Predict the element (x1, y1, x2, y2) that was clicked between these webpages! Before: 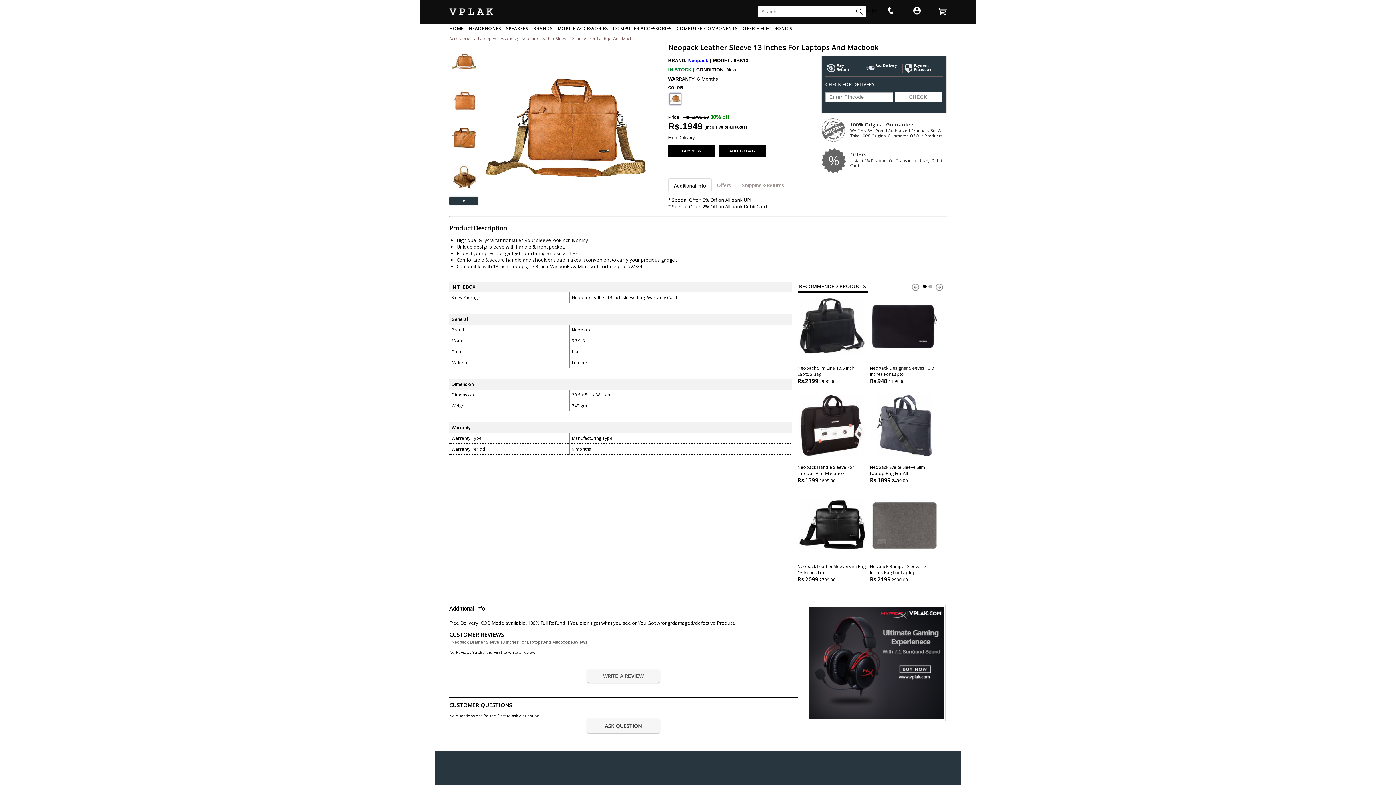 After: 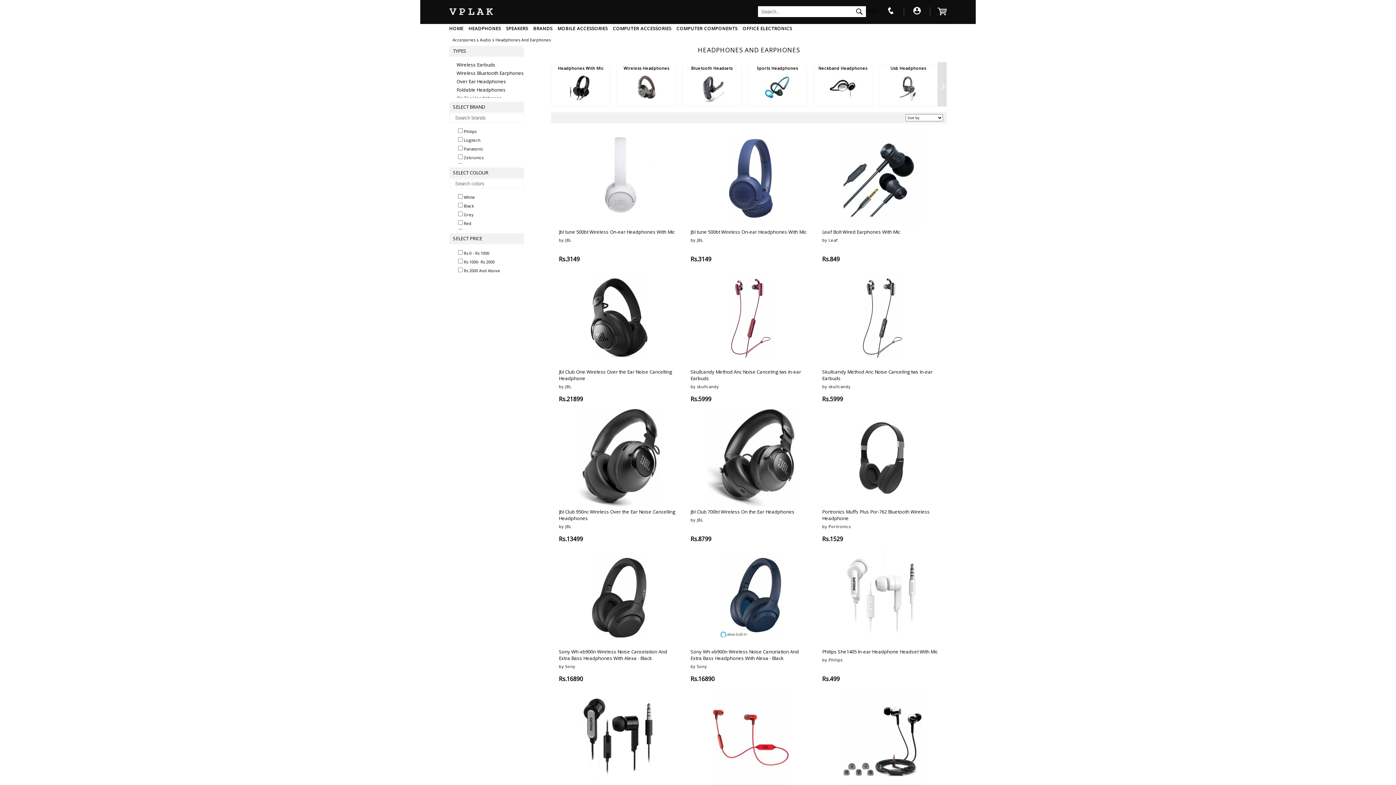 Action: bbox: (468, 25, 501, 31) label: HEADPHONES